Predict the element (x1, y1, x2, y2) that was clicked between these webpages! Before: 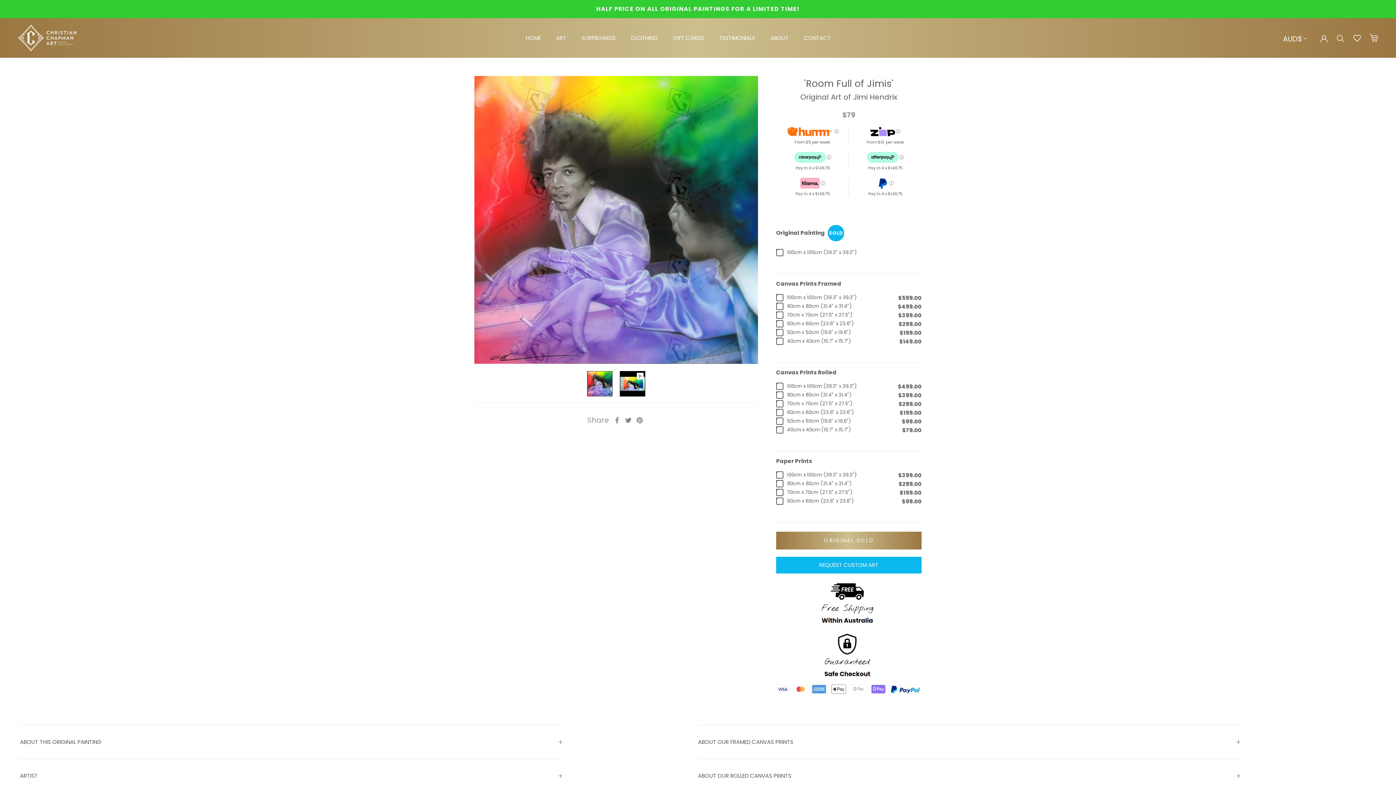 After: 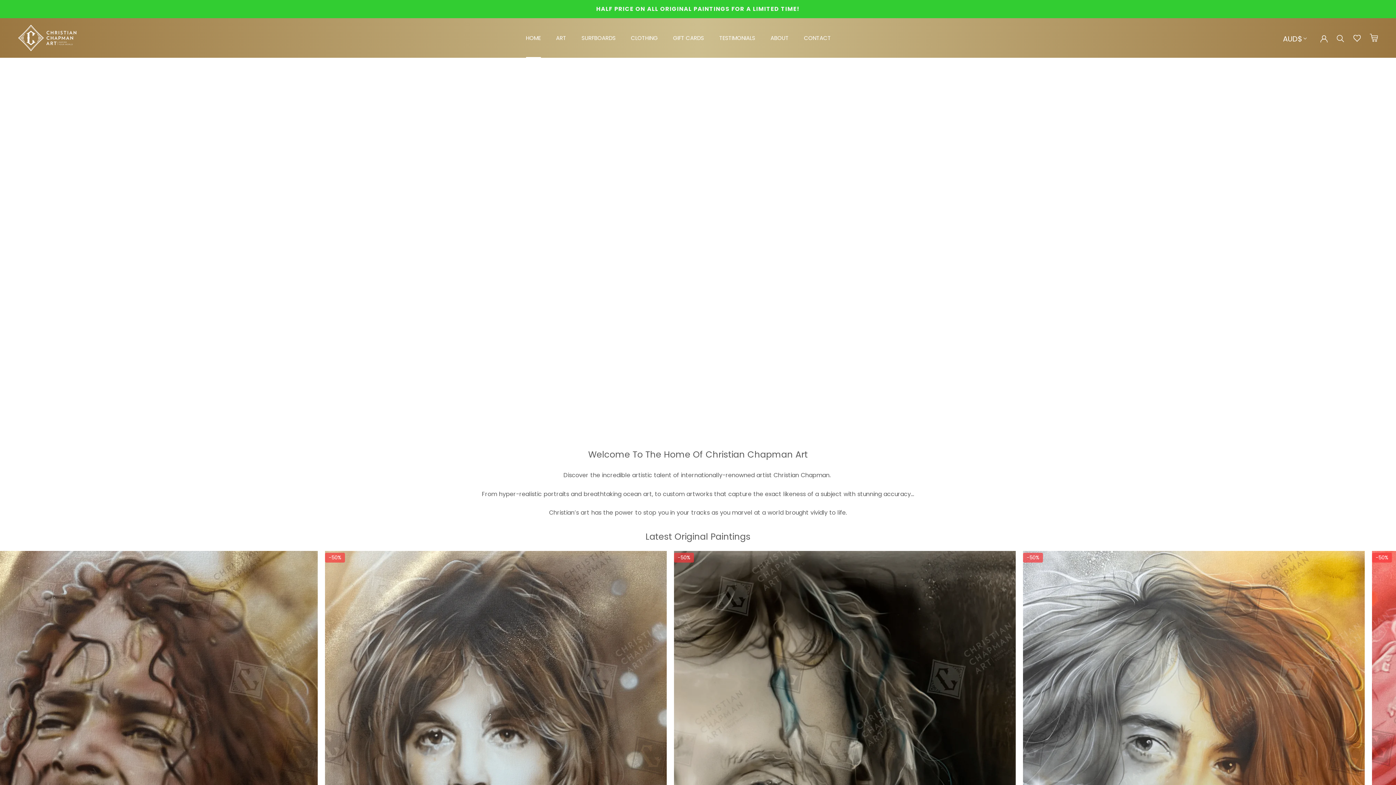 Action: bbox: (18, 24, 76, 51)